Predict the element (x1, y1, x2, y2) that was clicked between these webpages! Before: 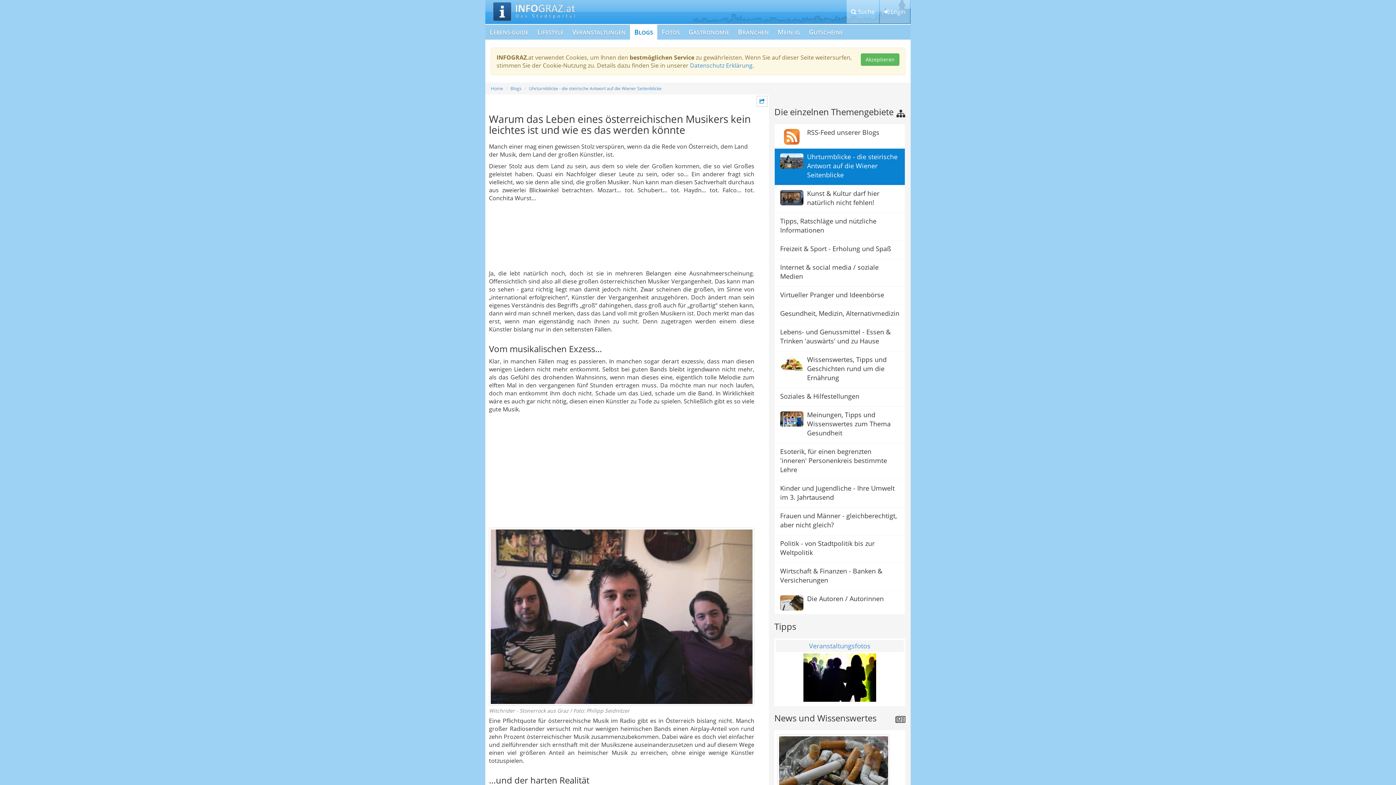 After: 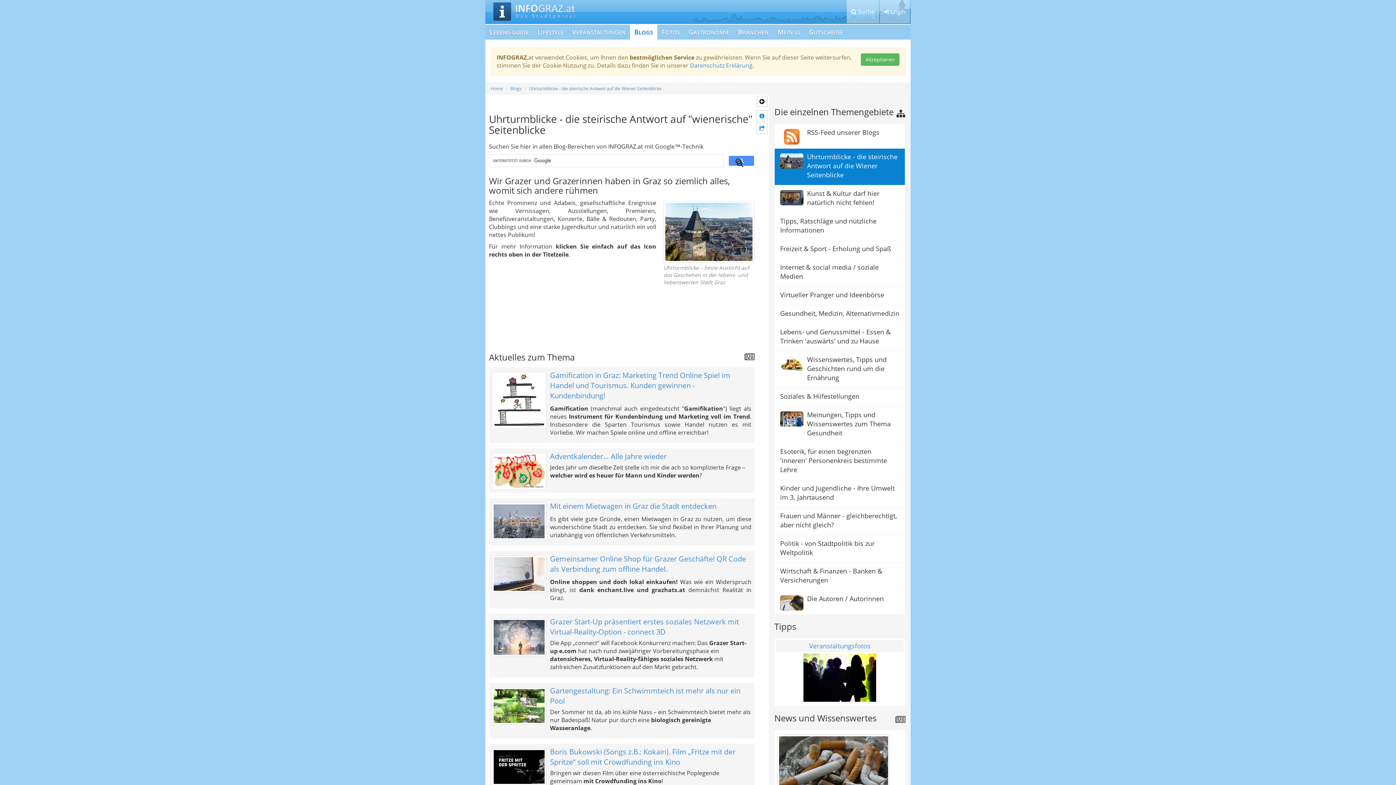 Action: label: Uhrturmblicke - die steirische Antwort auf die Wiener Seitenblicke bbox: (529, 85, 661, 91)